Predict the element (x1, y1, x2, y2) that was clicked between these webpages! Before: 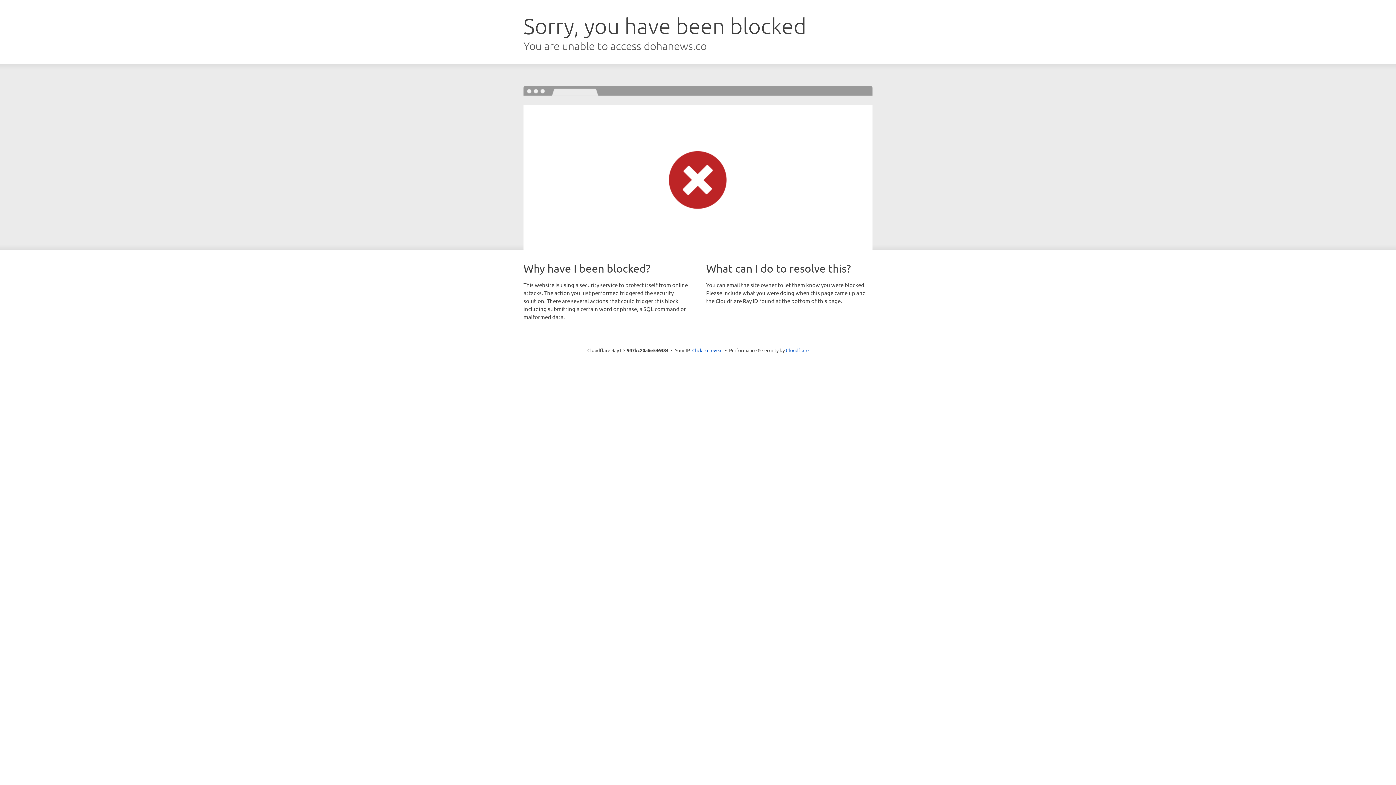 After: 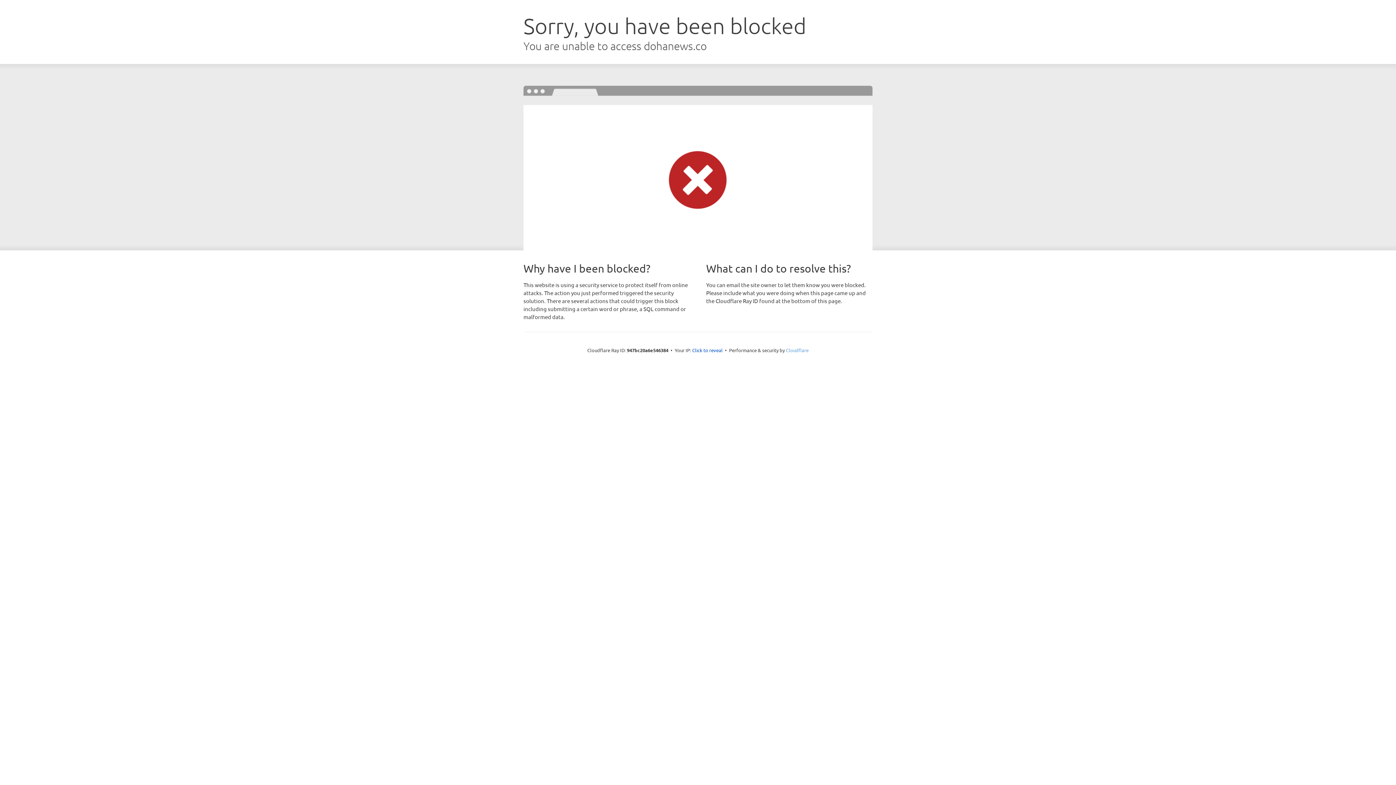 Action: label: Cloudflare bbox: (786, 347, 808, 353)